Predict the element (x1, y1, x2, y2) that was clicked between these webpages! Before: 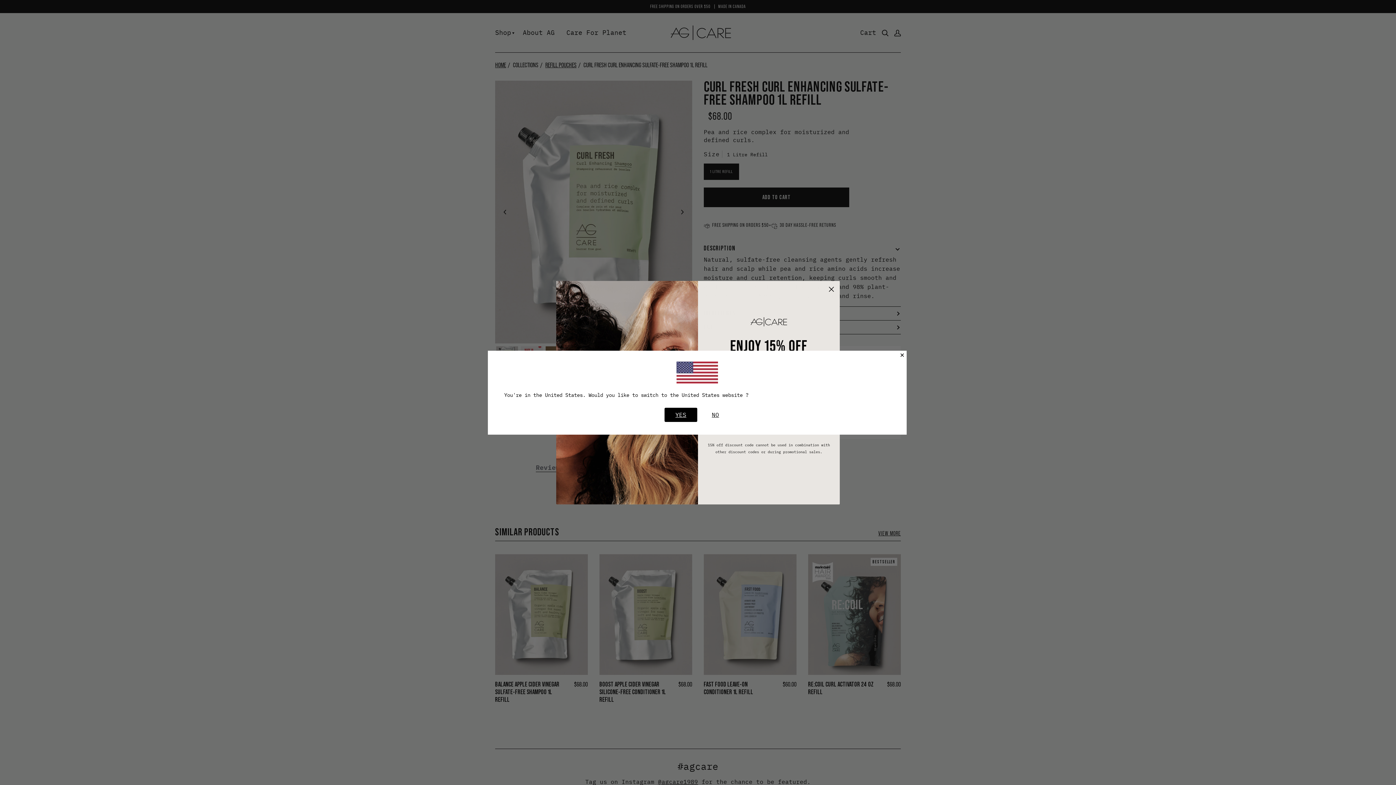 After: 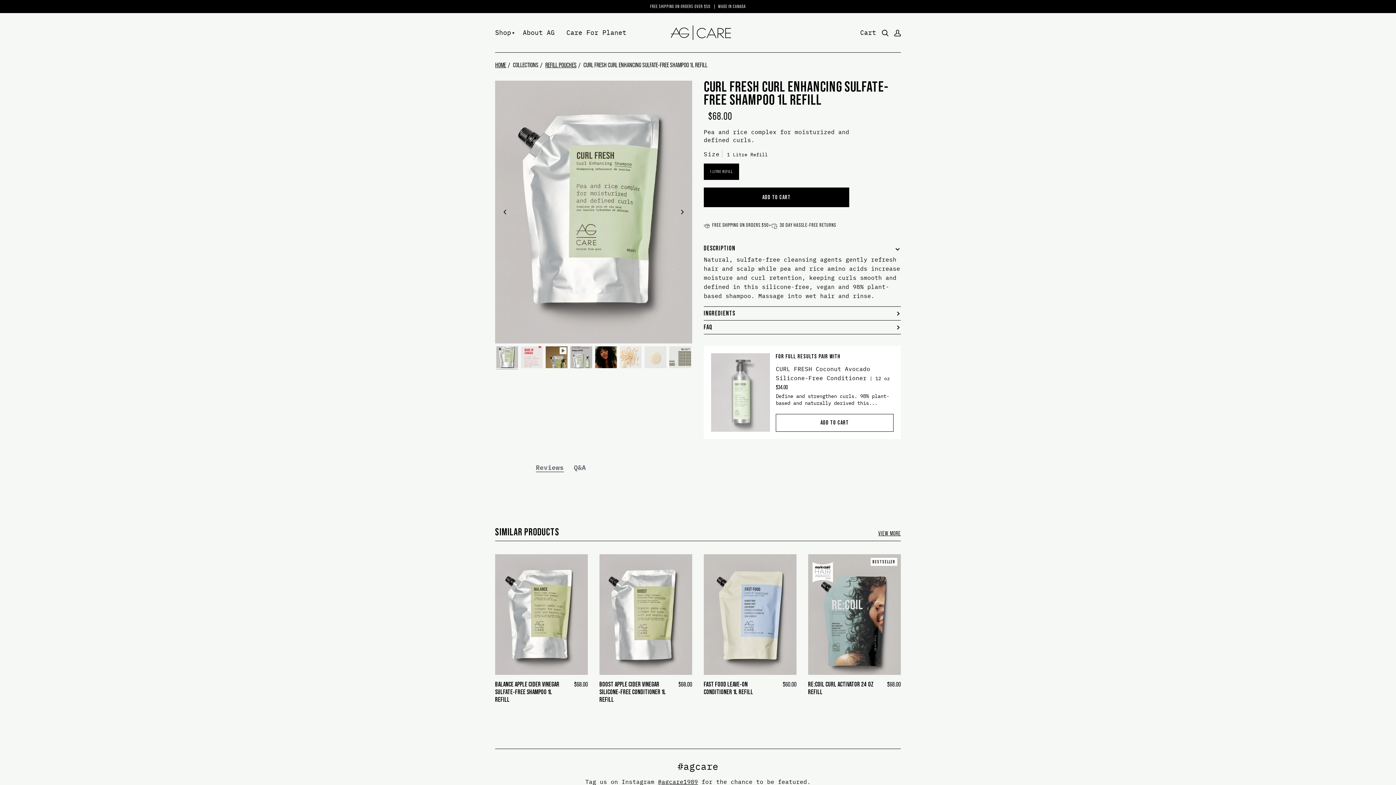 Action: label: NO bbox: (701, 407, 730, 422)